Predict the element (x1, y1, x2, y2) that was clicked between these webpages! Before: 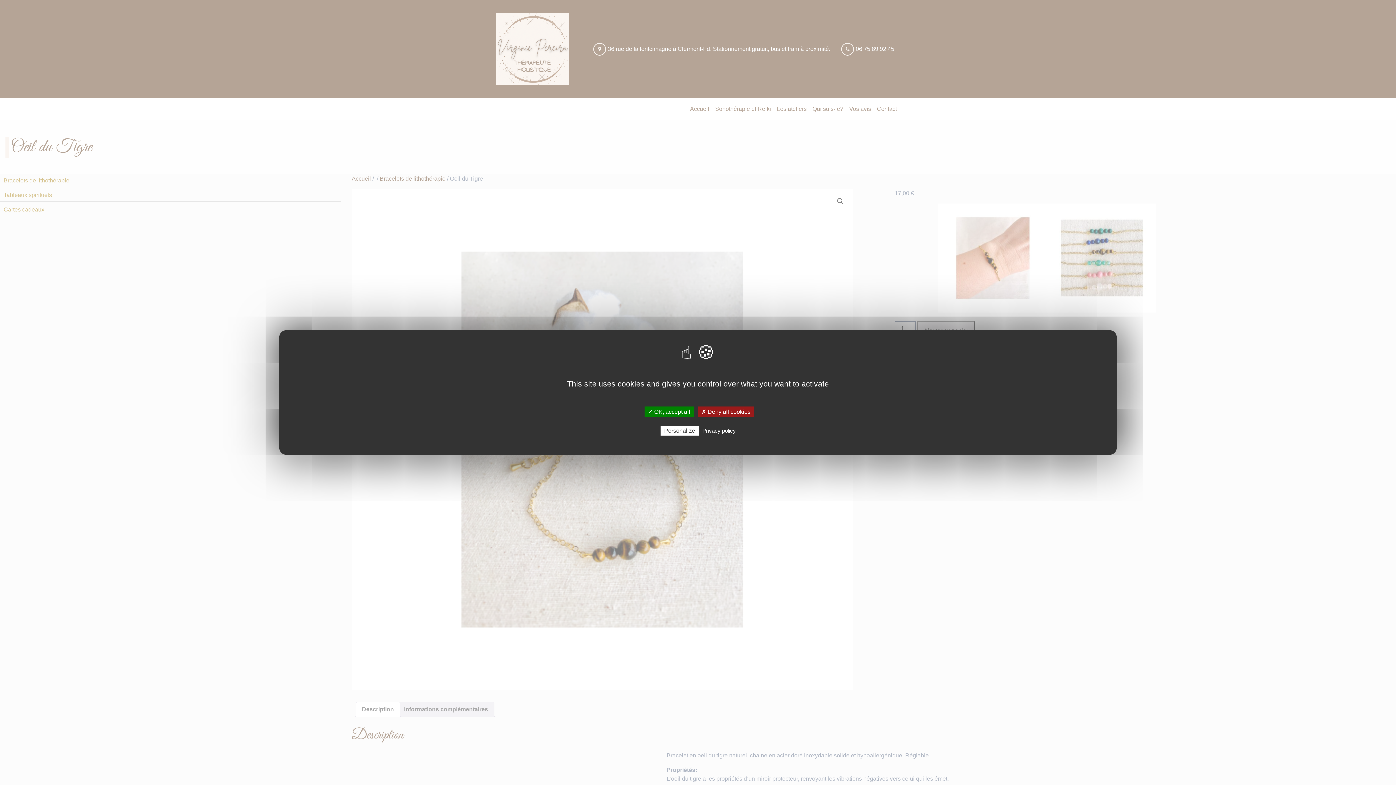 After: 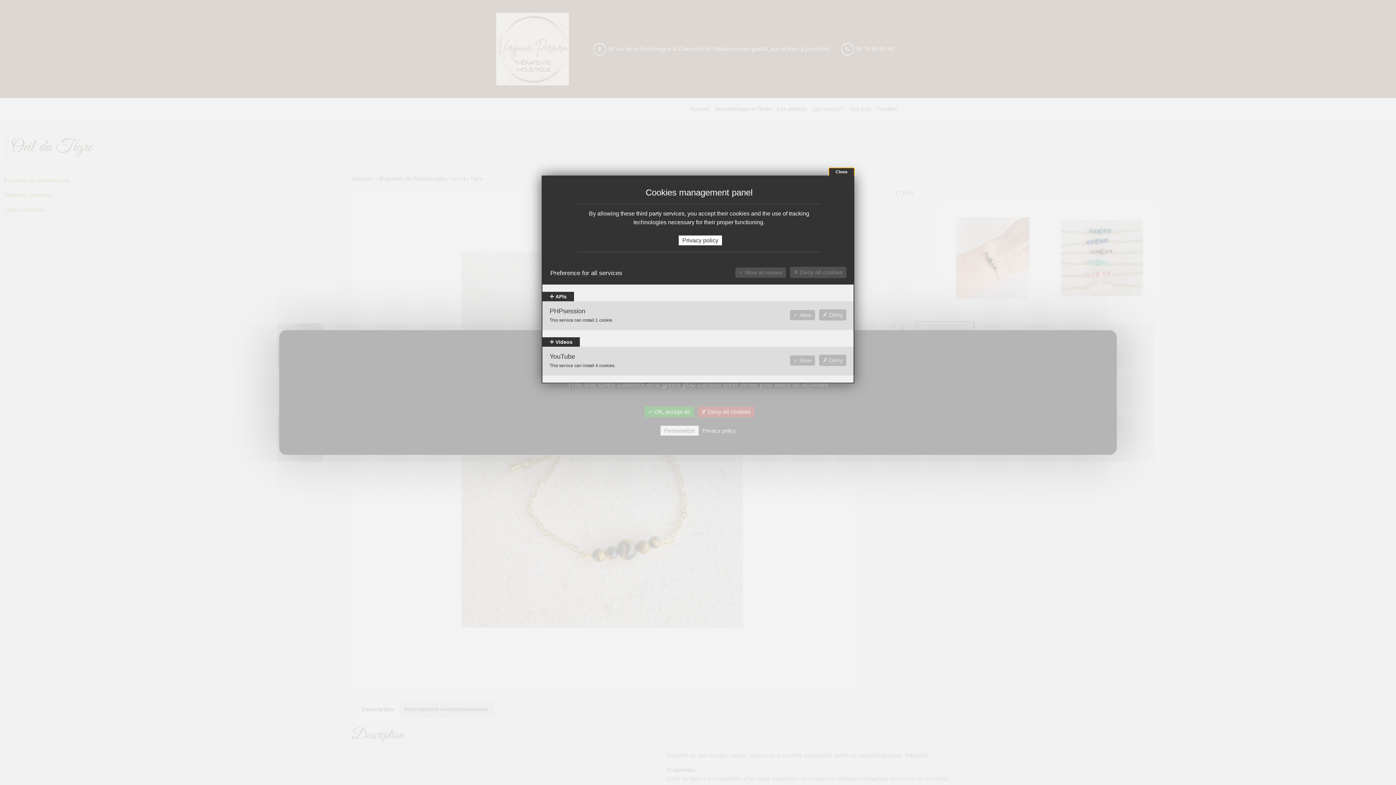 Action: bbox: (660, 426, 698, 435) label: Personalize